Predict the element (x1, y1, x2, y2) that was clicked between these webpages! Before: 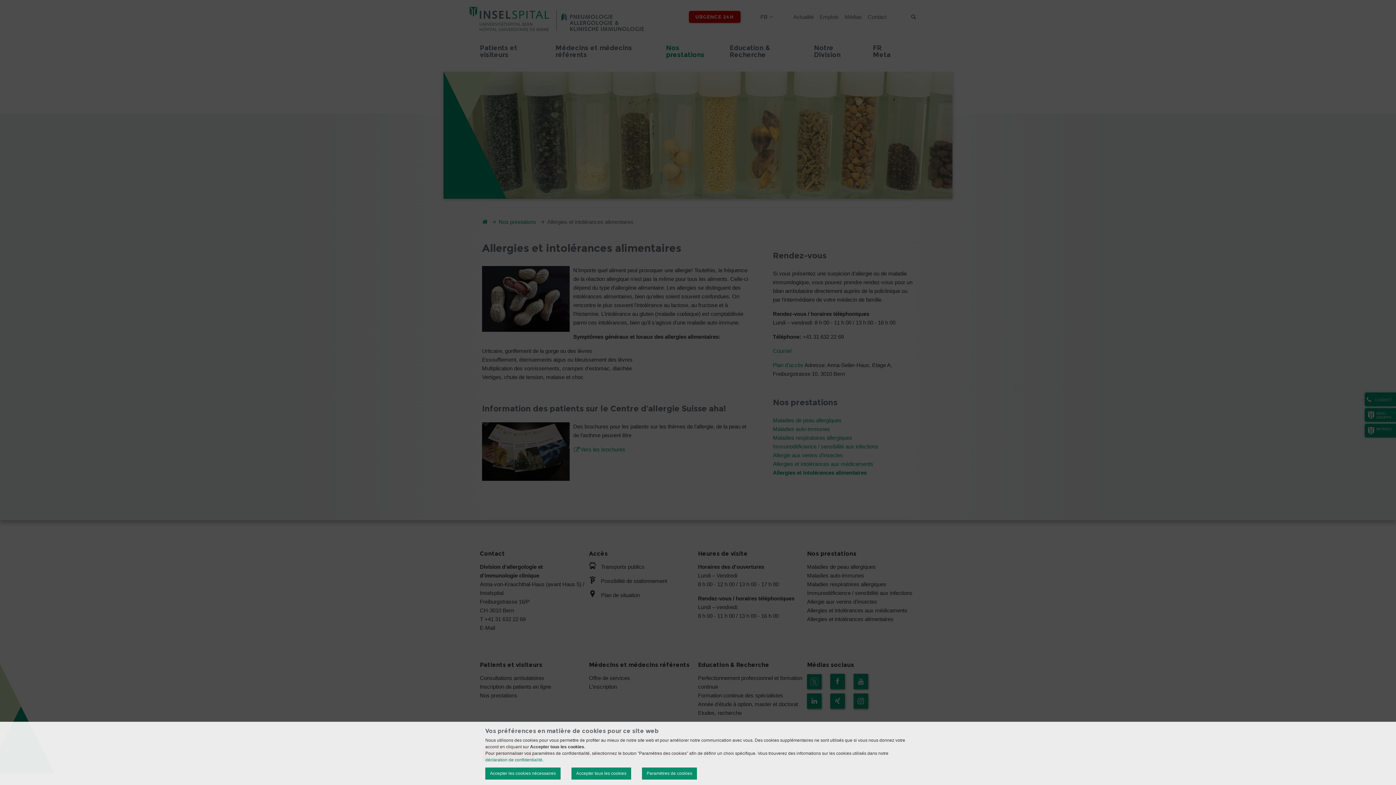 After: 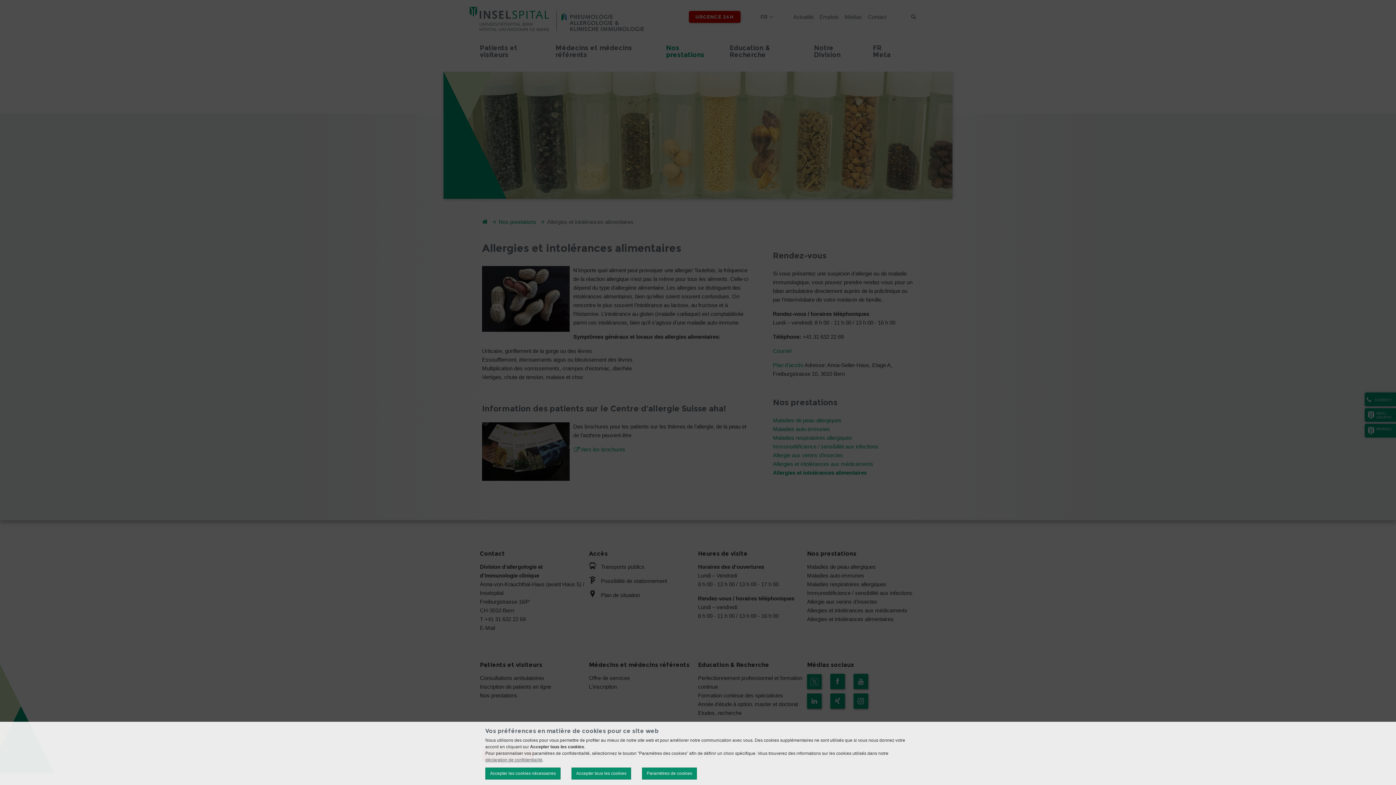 Action: bbox: (485, 757, 542, 762) label: déclaration de confidentialité